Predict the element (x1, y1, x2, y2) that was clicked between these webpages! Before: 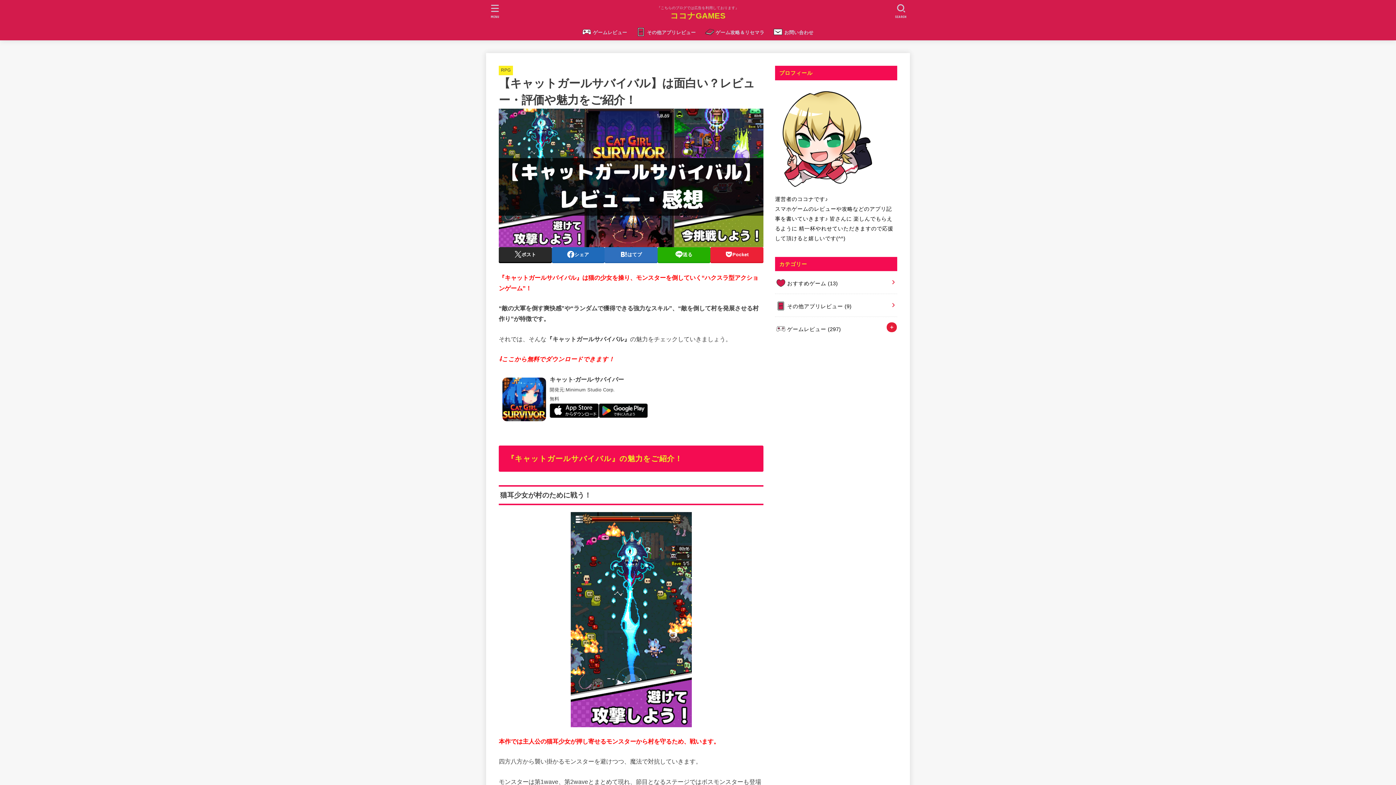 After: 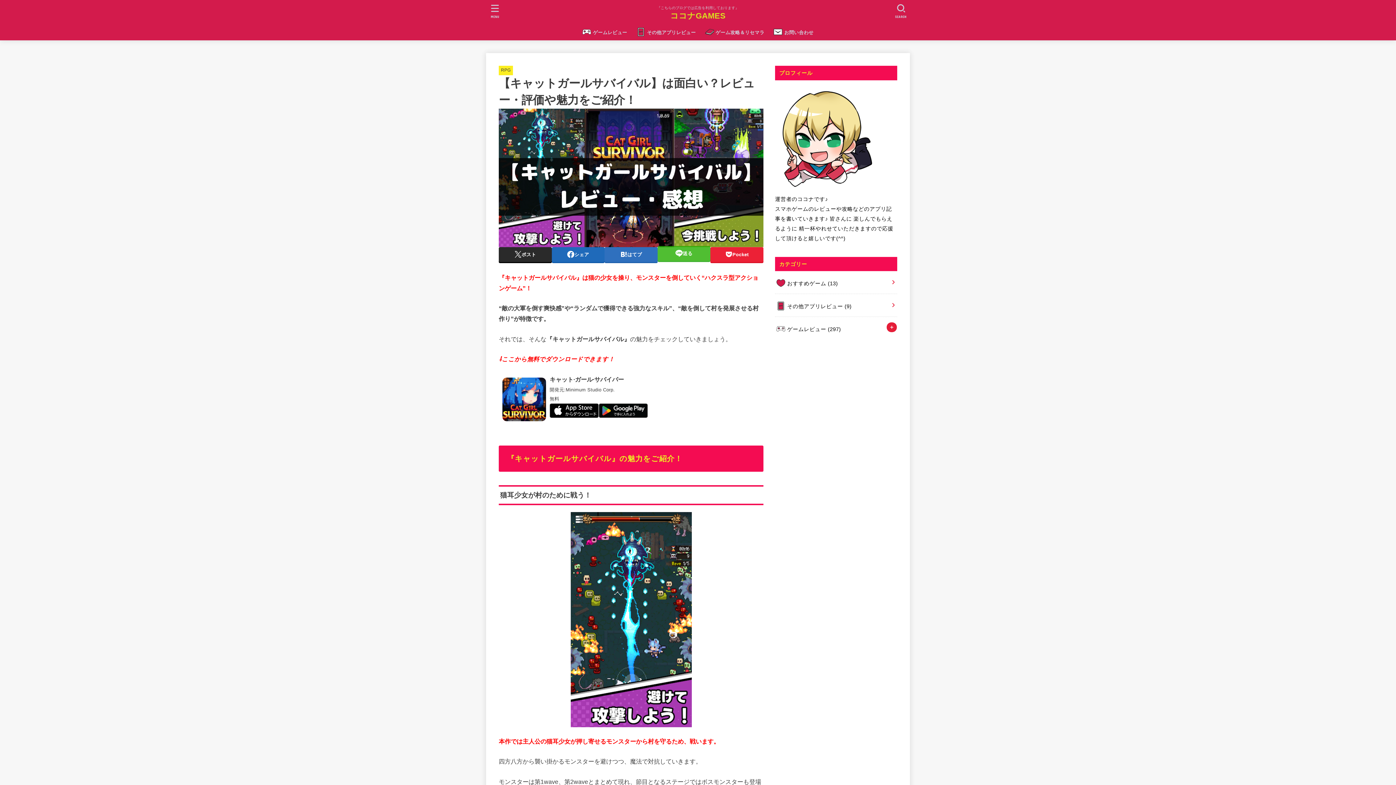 Action: bbox: (657, 247, 710, 262) label: 送る